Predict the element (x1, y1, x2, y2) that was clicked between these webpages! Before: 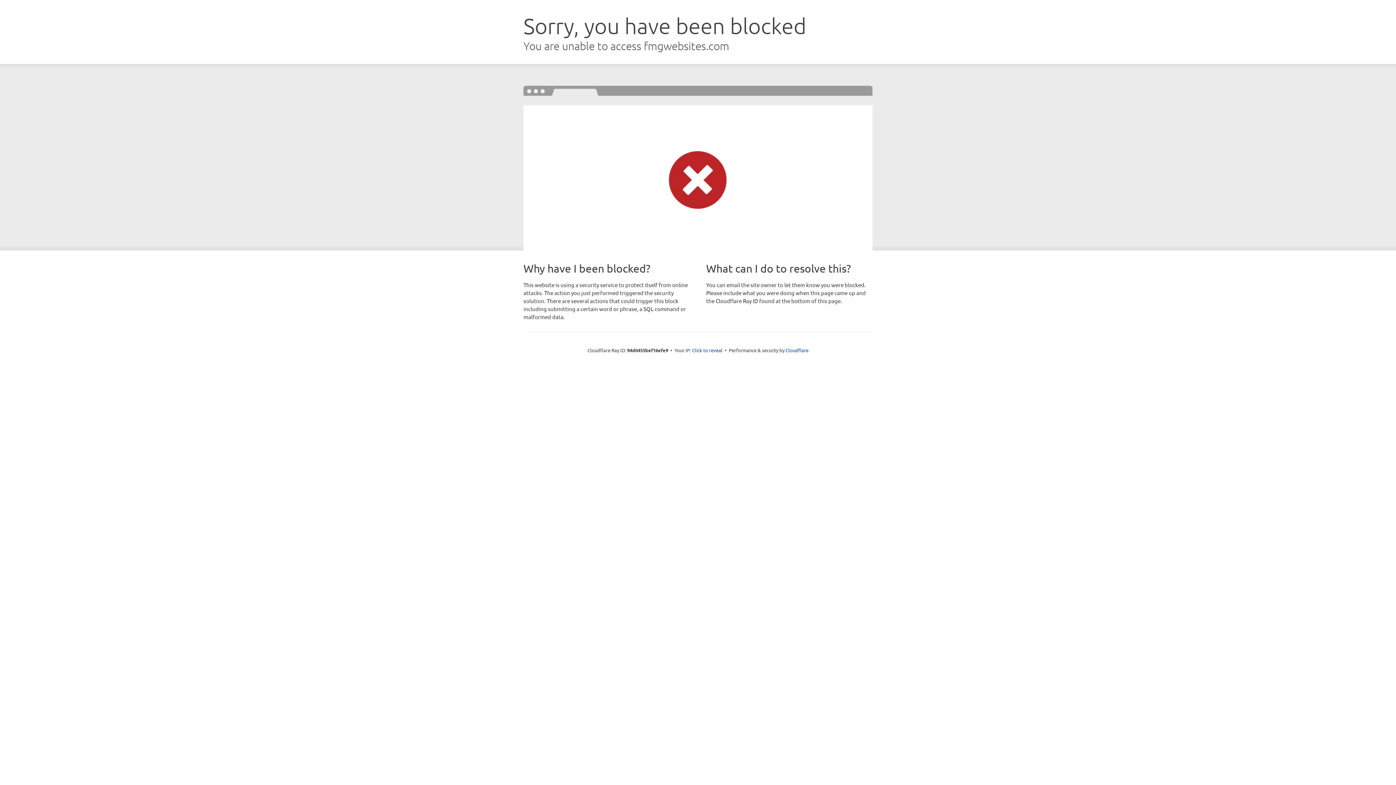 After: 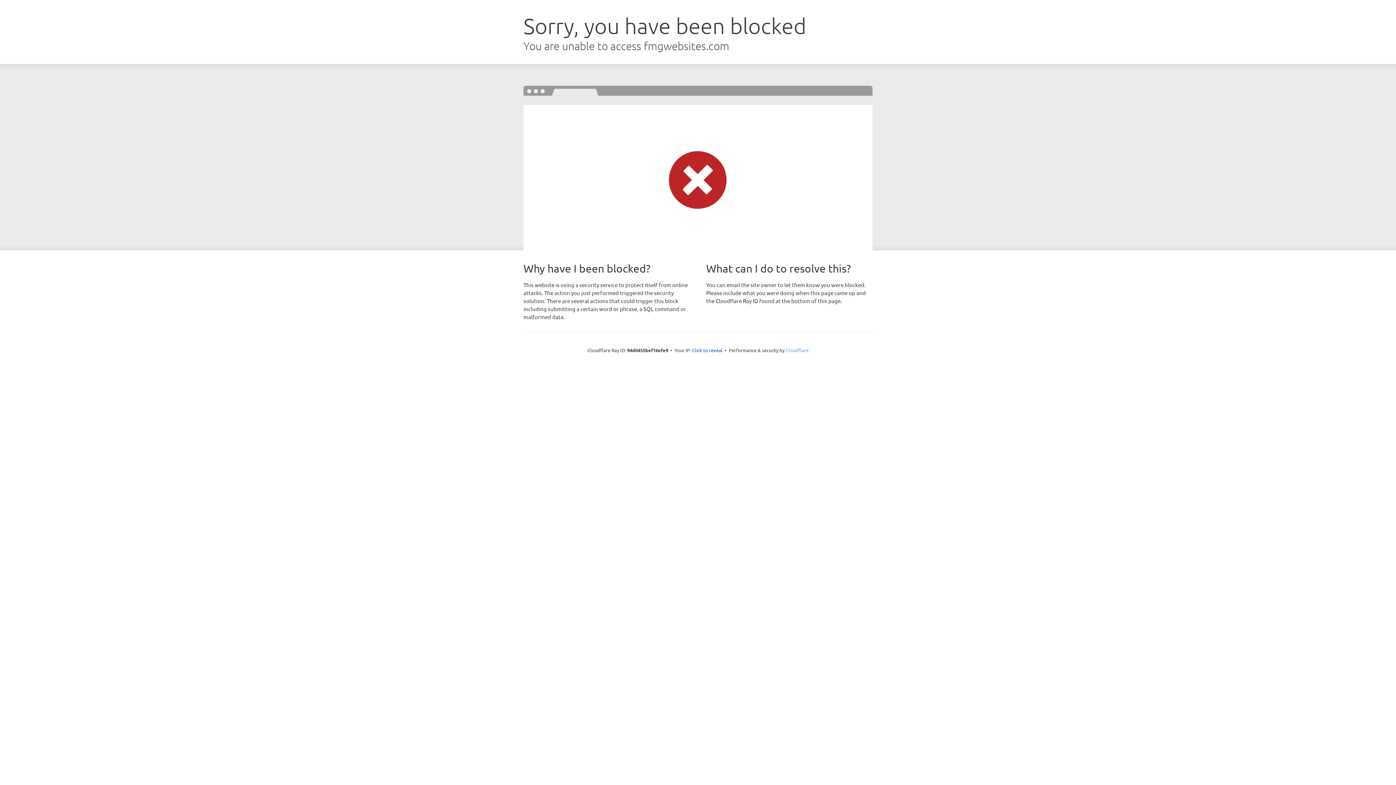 Action: bbox: (785, 347, 808, 353) label: Cloudflare